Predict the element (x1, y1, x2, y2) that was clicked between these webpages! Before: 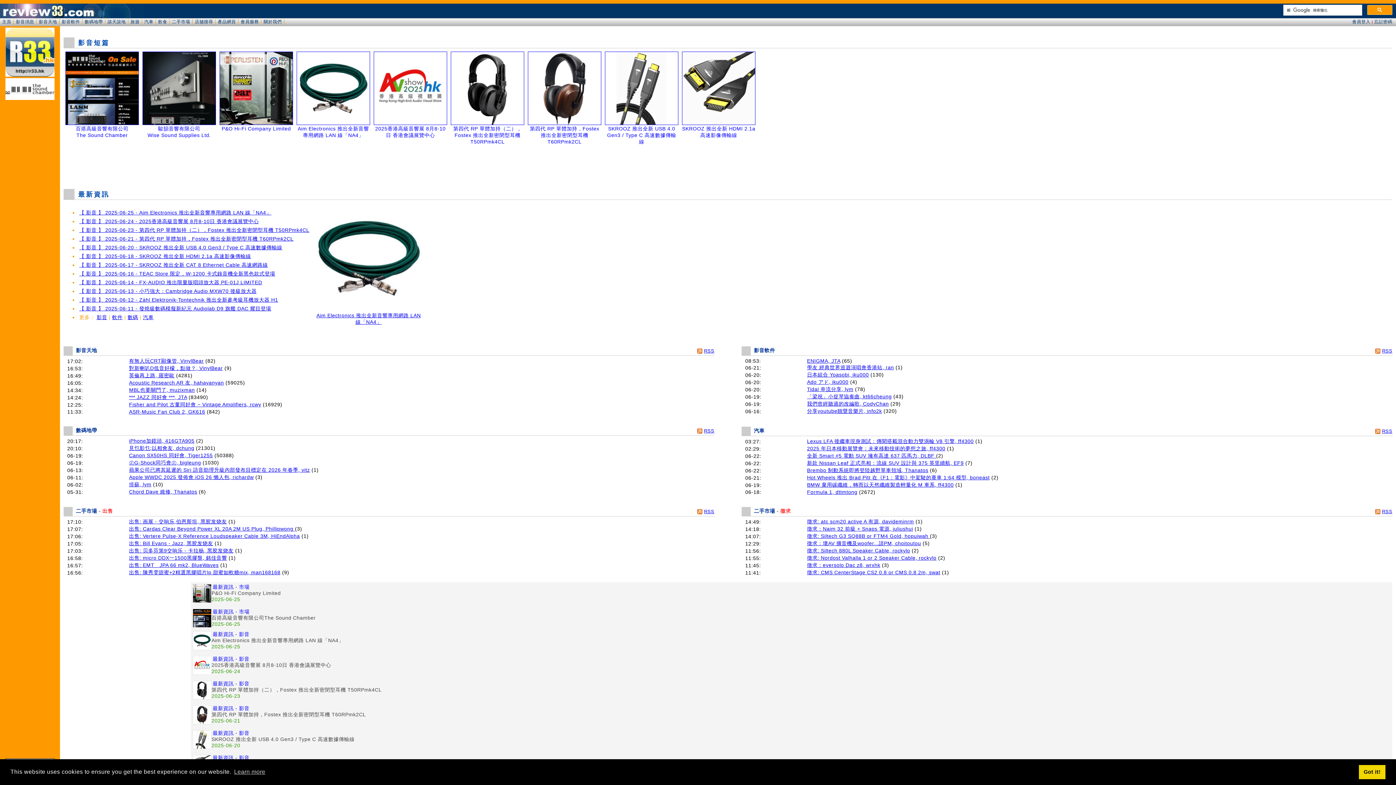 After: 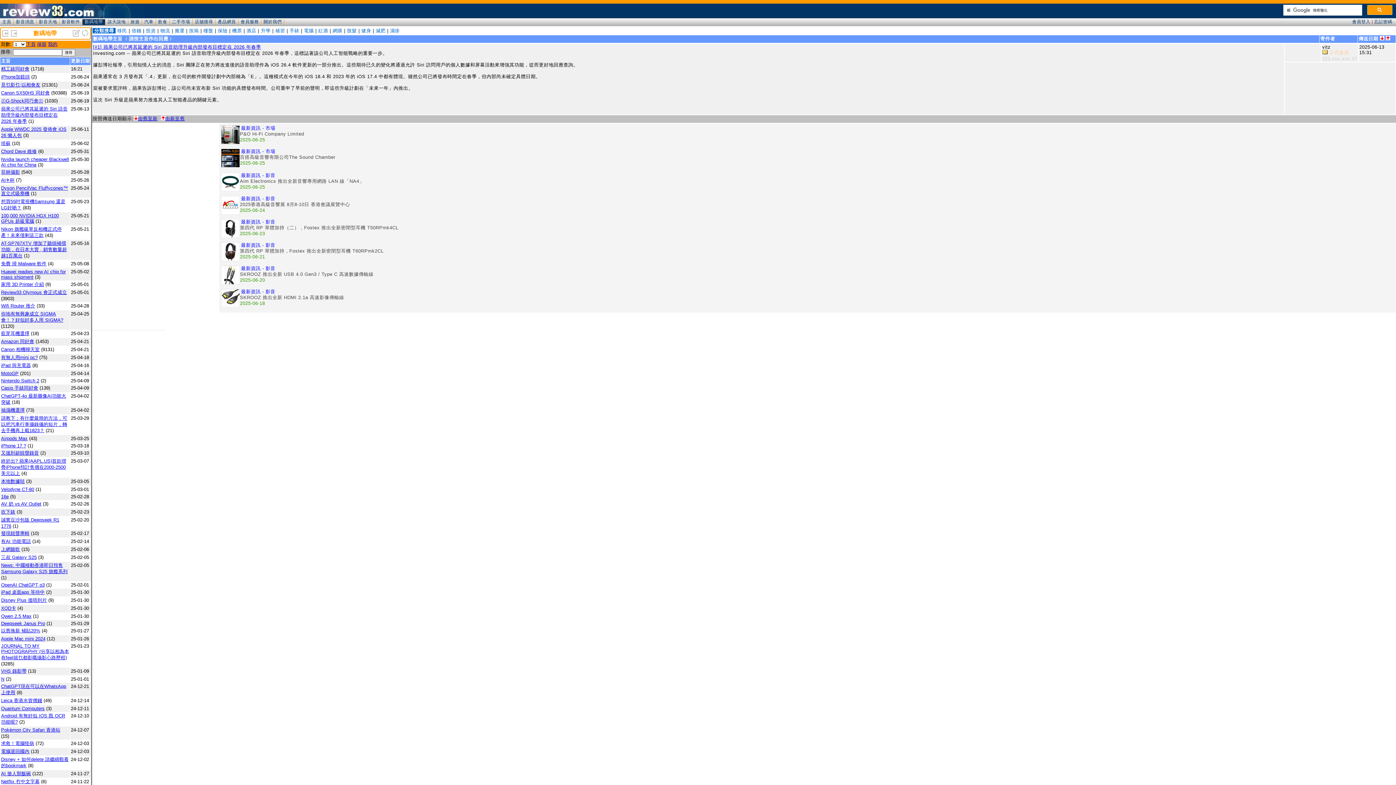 Action: label: 蘋果公司已將其延遲的 Siri 語音助理升級內部發布目標定在 2026 年春季, vitz bbox: (129, 467, 310, 473)